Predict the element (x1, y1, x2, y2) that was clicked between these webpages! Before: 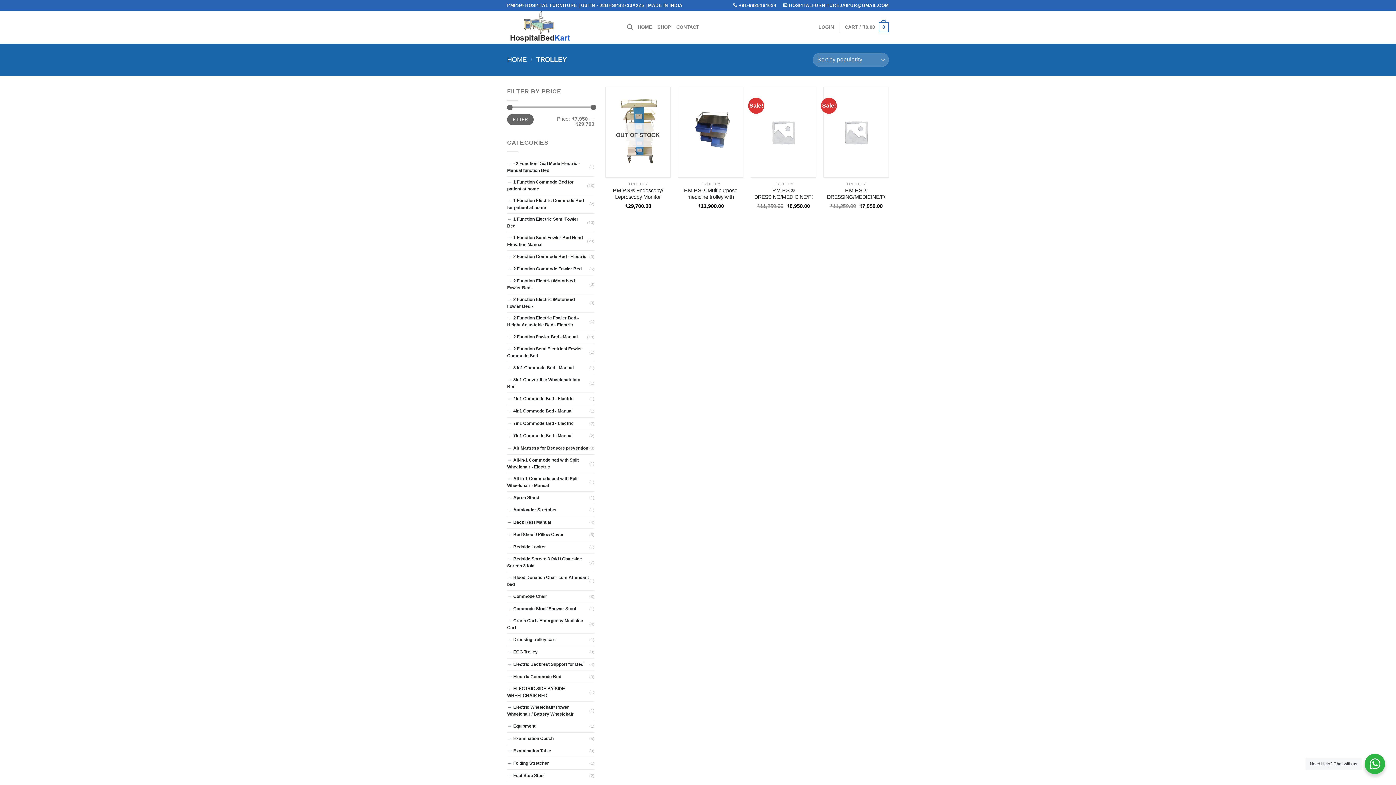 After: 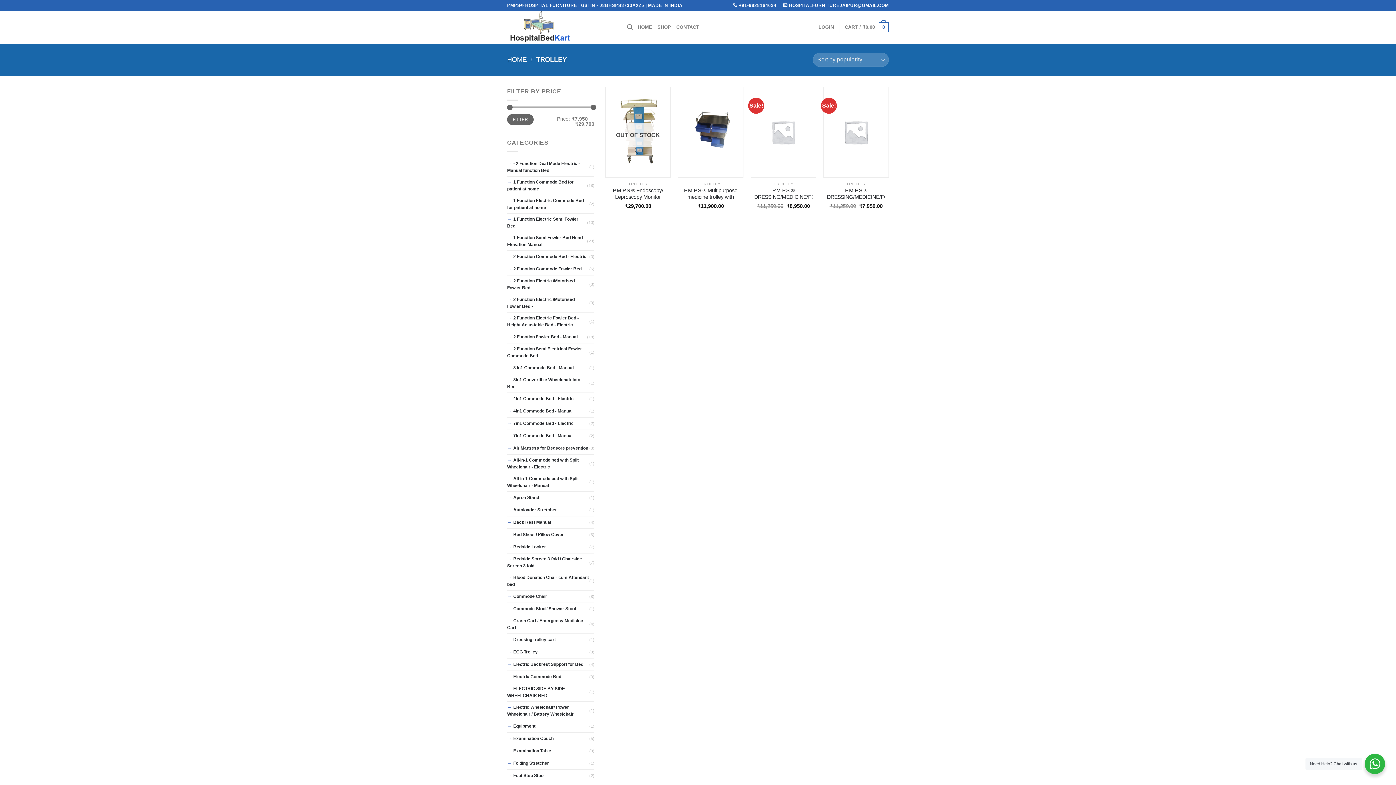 Action: label: +91-9828164634 bbox: (739, 2, 776, 7)